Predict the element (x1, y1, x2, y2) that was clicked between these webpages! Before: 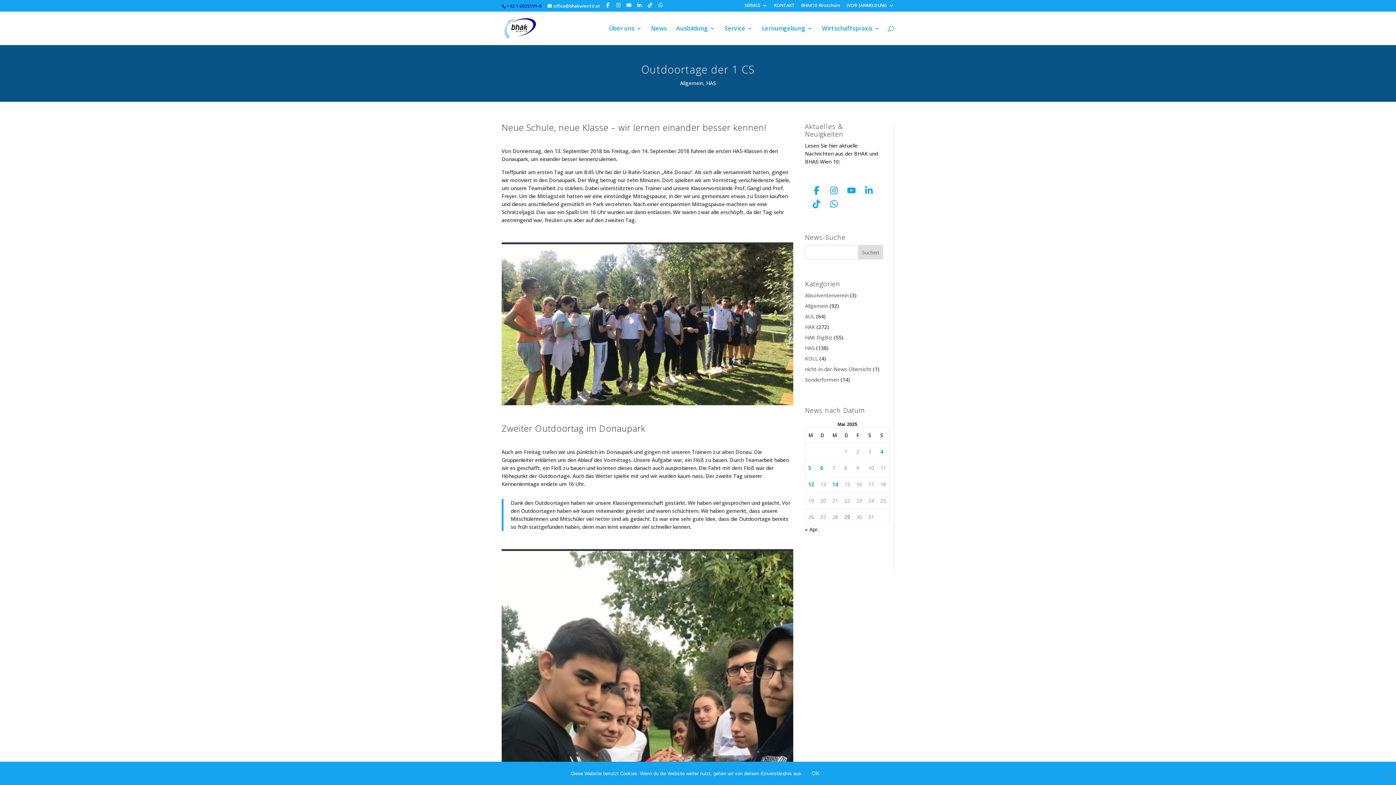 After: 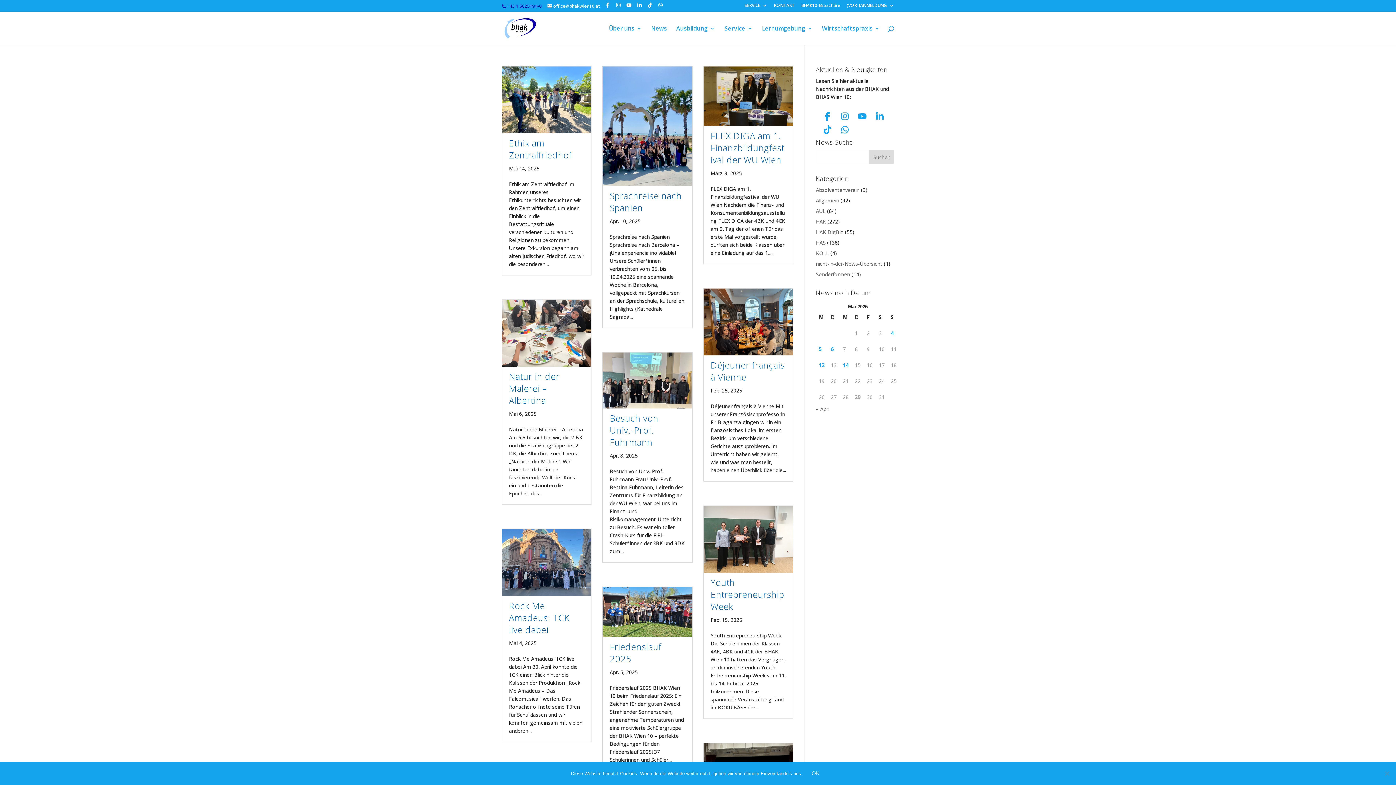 Action: bbox: (805, 323, 815, 330) label: HAK